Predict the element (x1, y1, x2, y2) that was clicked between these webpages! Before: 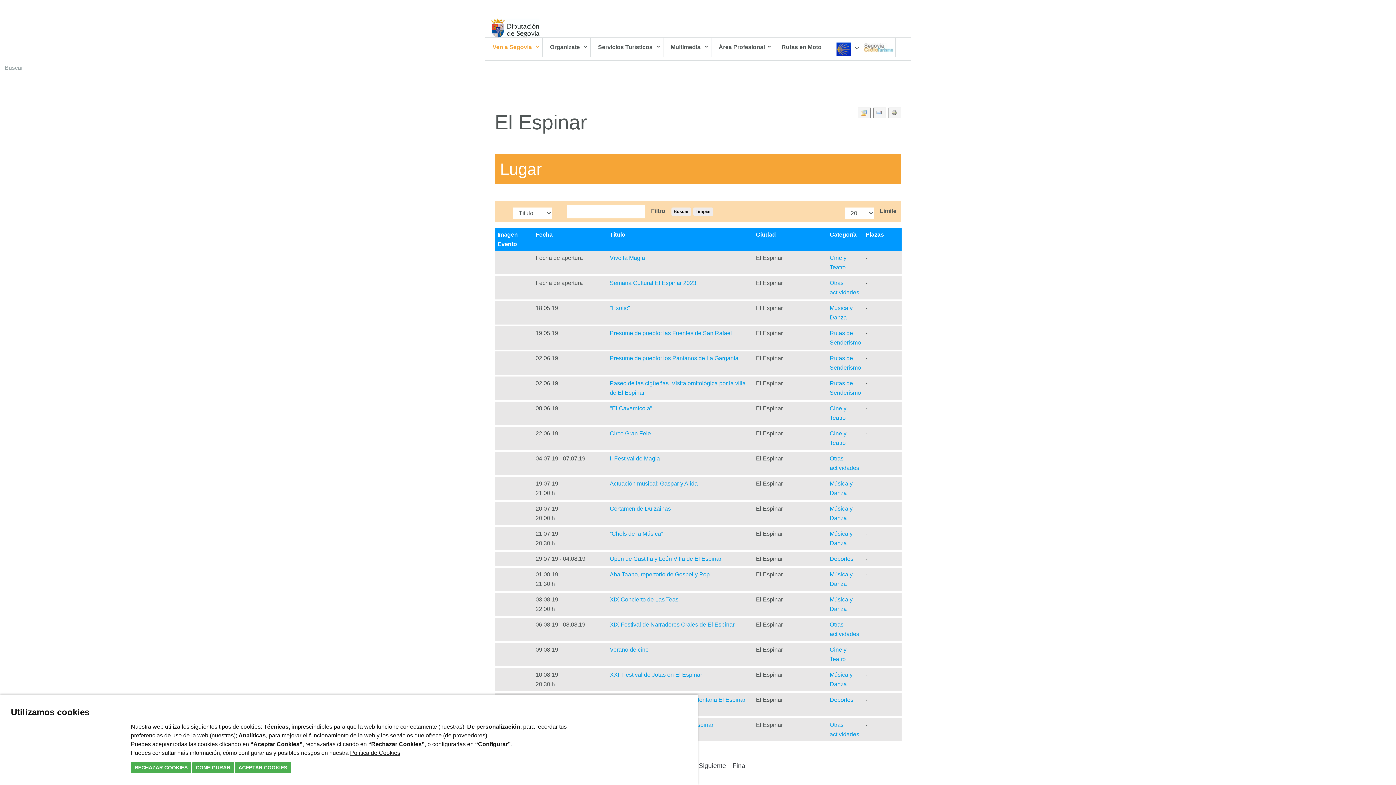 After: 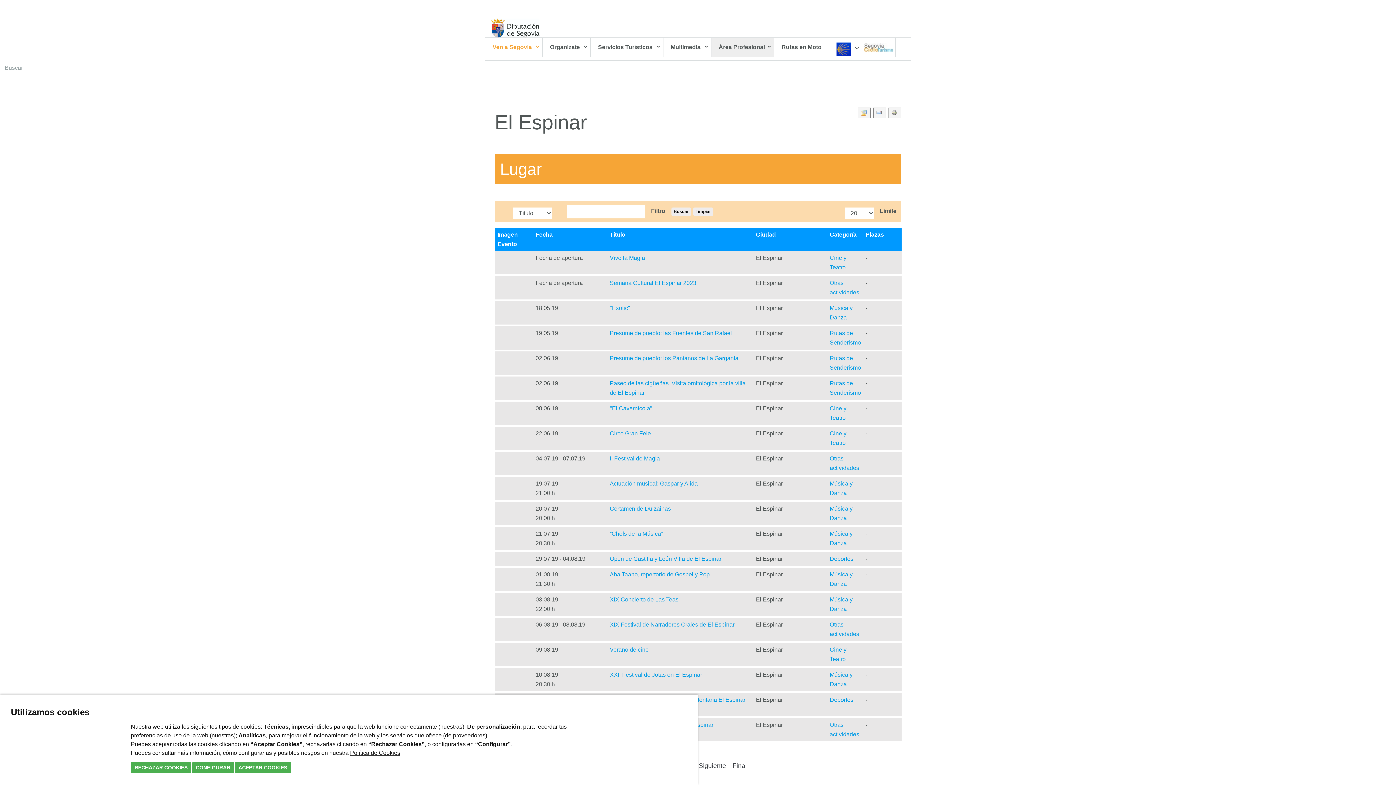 Action: bbox: (711, 37, 774, 56) label: Área Profesional